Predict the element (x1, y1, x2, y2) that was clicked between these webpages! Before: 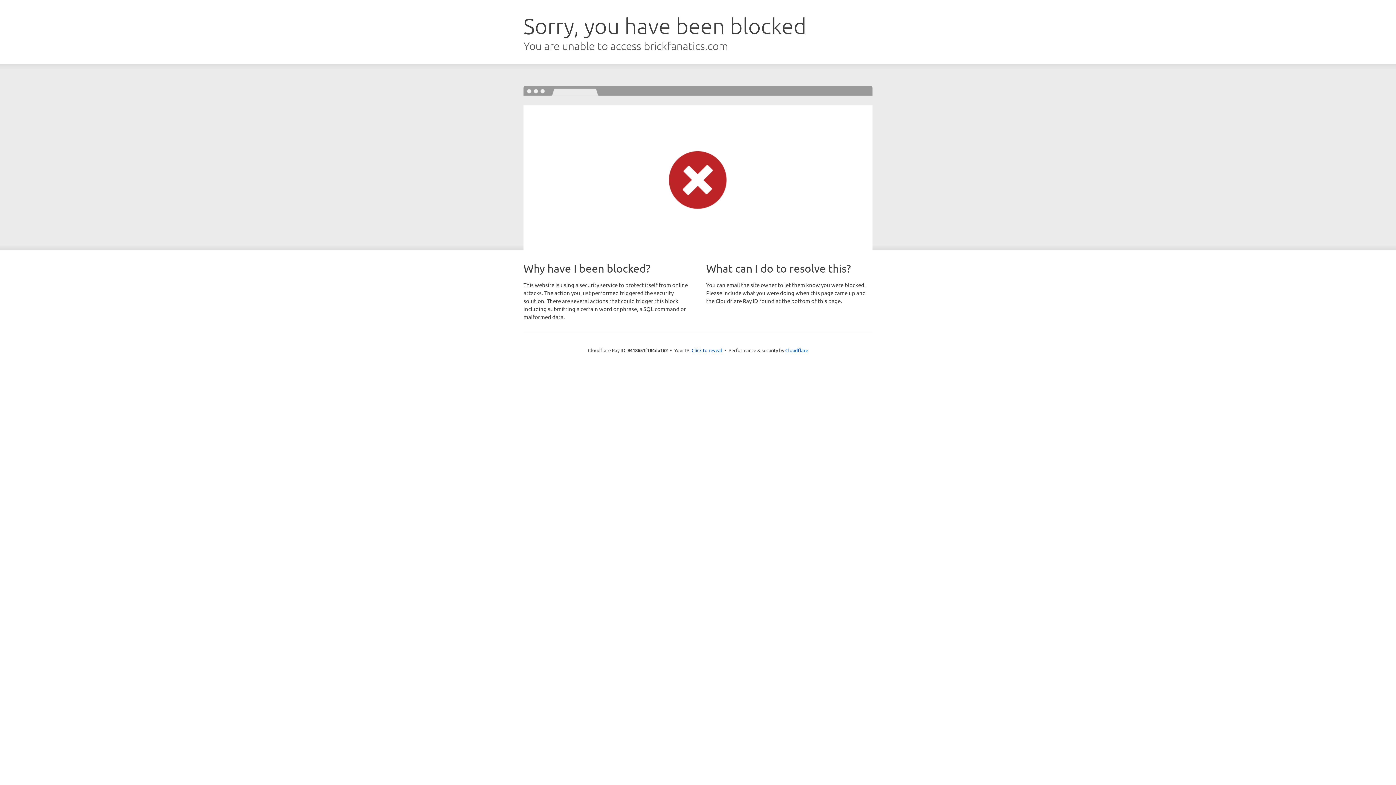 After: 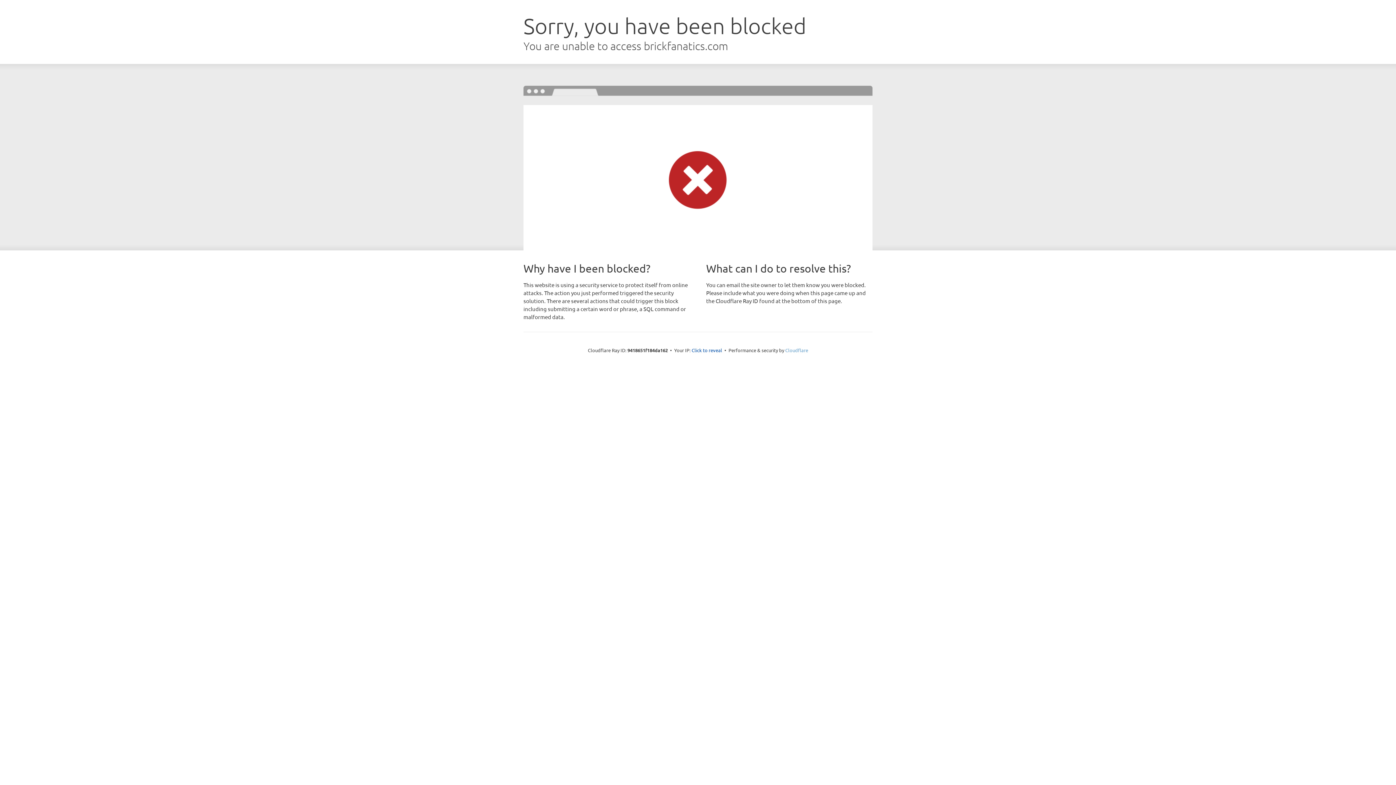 Action: label: Cloudflare bbox: (785, 347, 808, 353)